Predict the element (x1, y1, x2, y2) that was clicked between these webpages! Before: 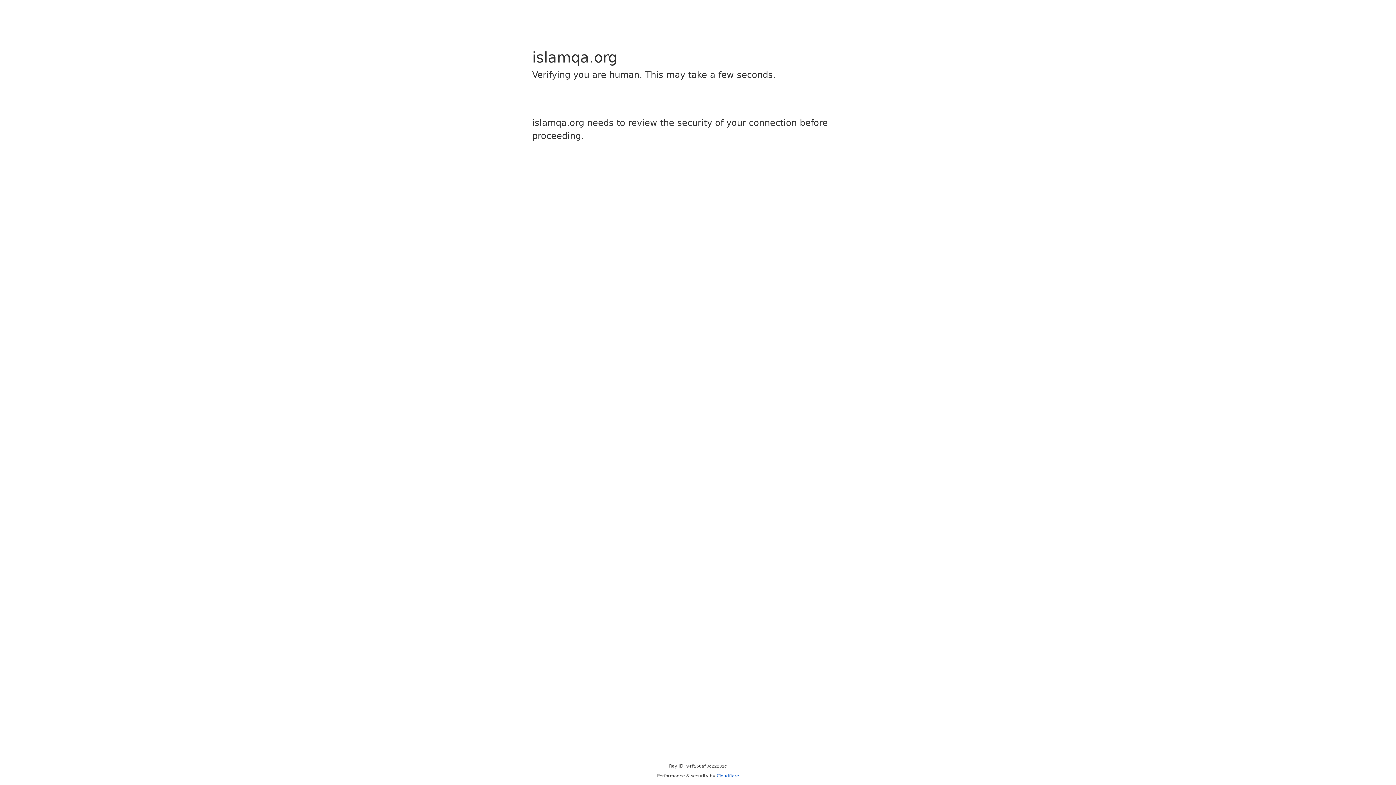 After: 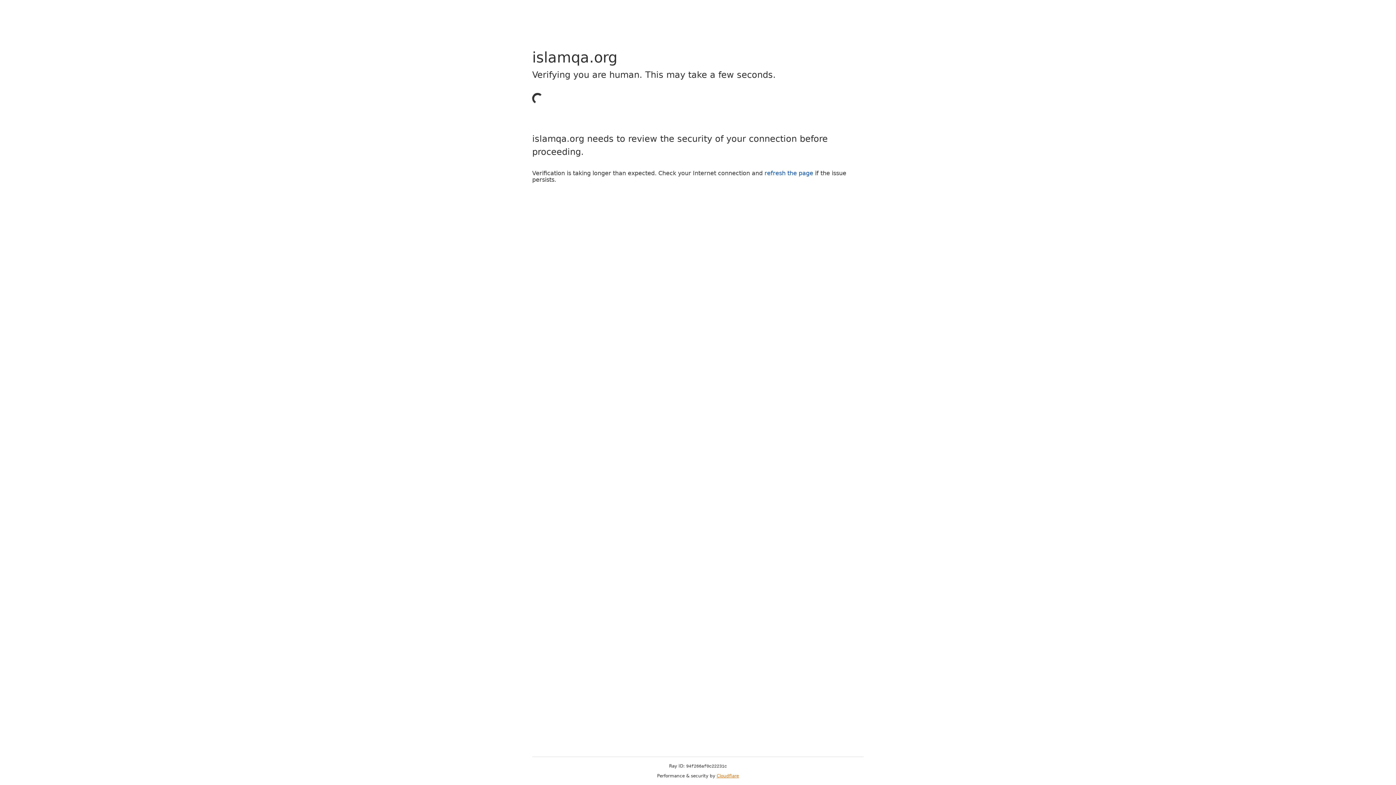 Action: bbox: (716, 773, 739, 778) label: Cloudflare